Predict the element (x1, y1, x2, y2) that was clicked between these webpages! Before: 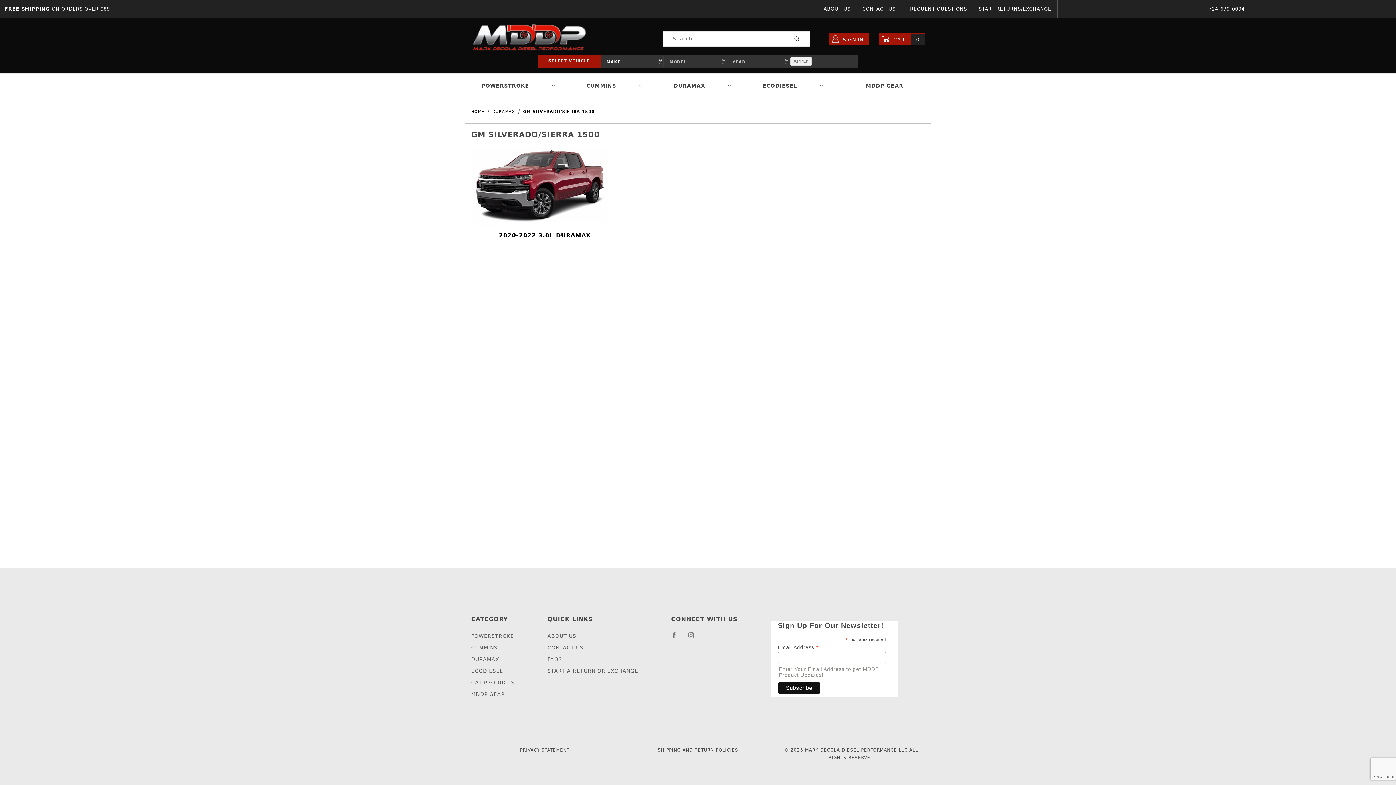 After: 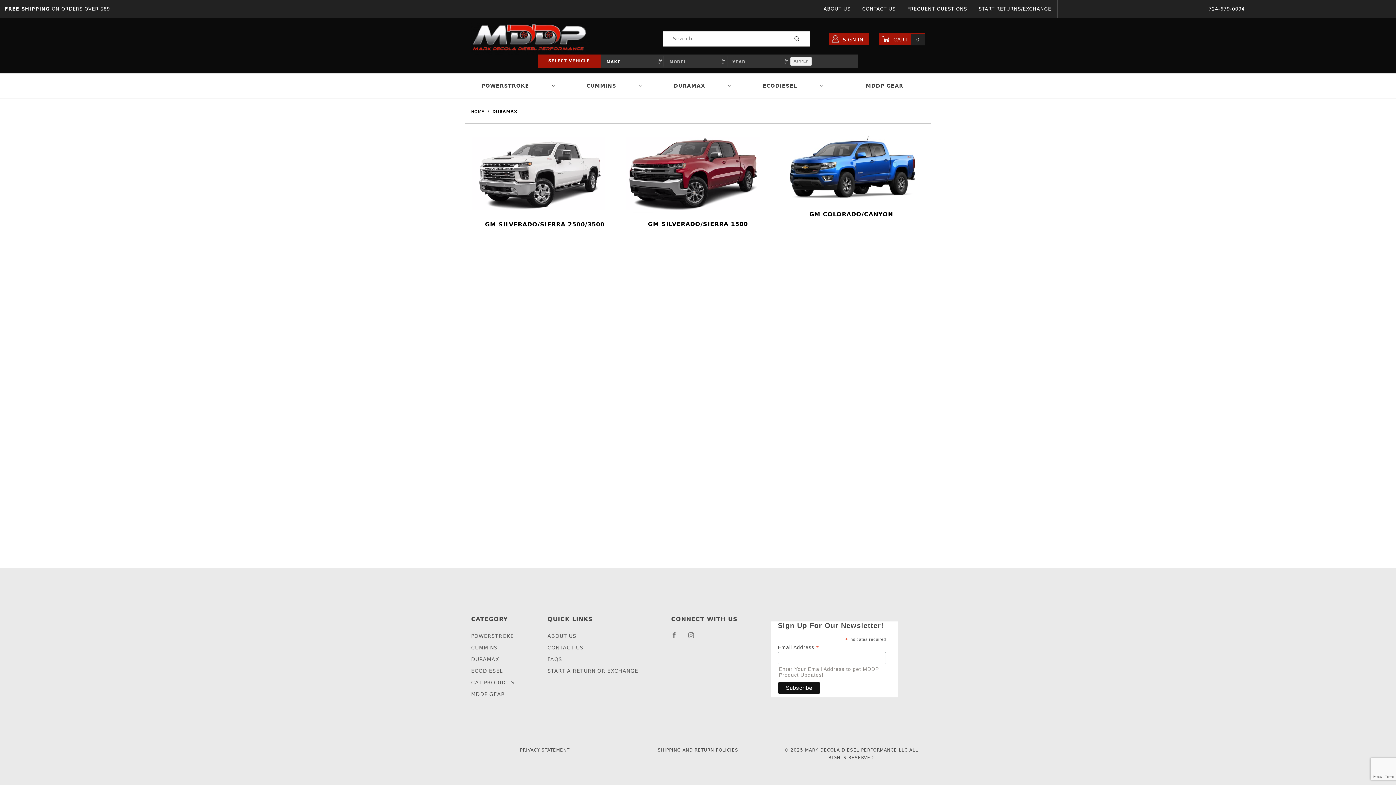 Action: bbox: (492, 109, 516, 114) label: DURAMAX 